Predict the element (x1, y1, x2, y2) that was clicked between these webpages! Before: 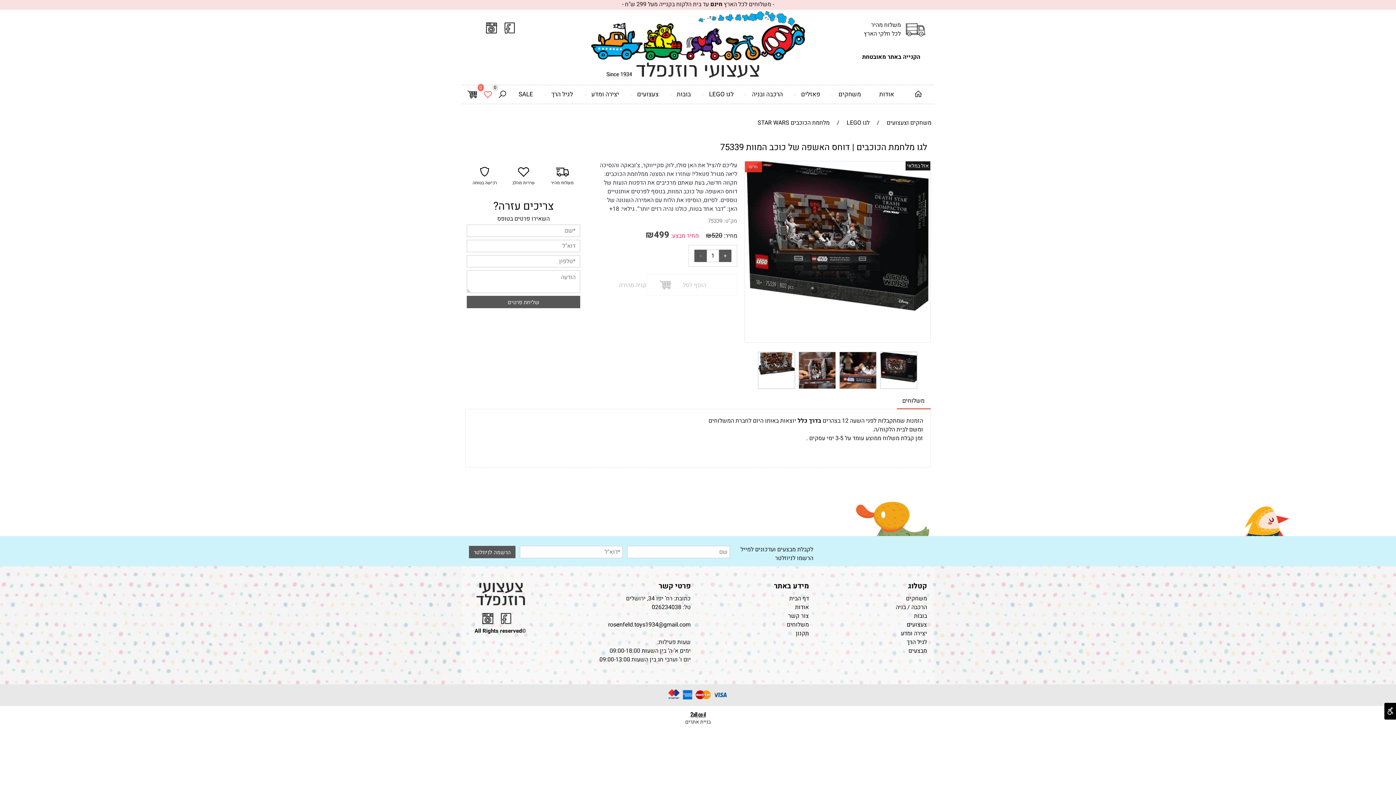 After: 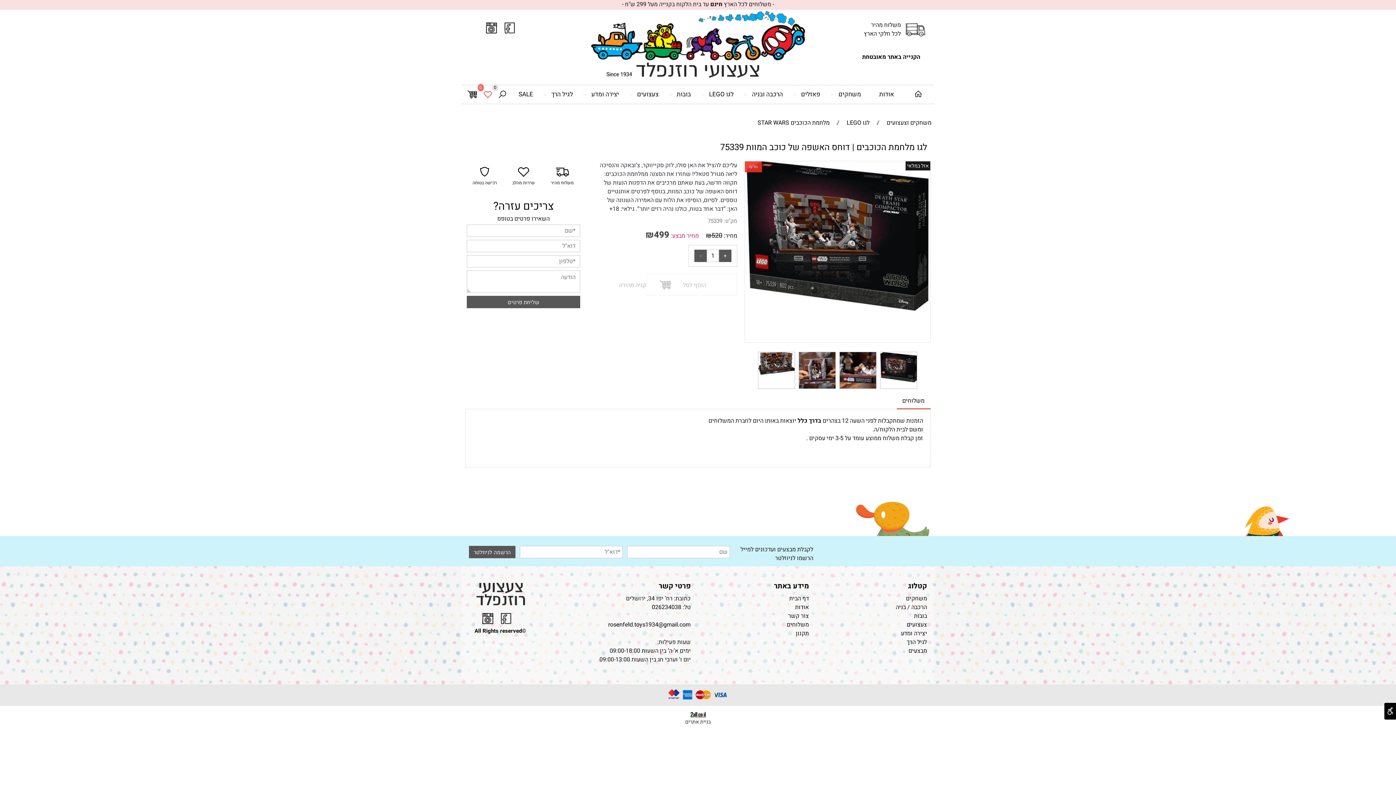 Action: bbox: (504, 22, 515, 33)